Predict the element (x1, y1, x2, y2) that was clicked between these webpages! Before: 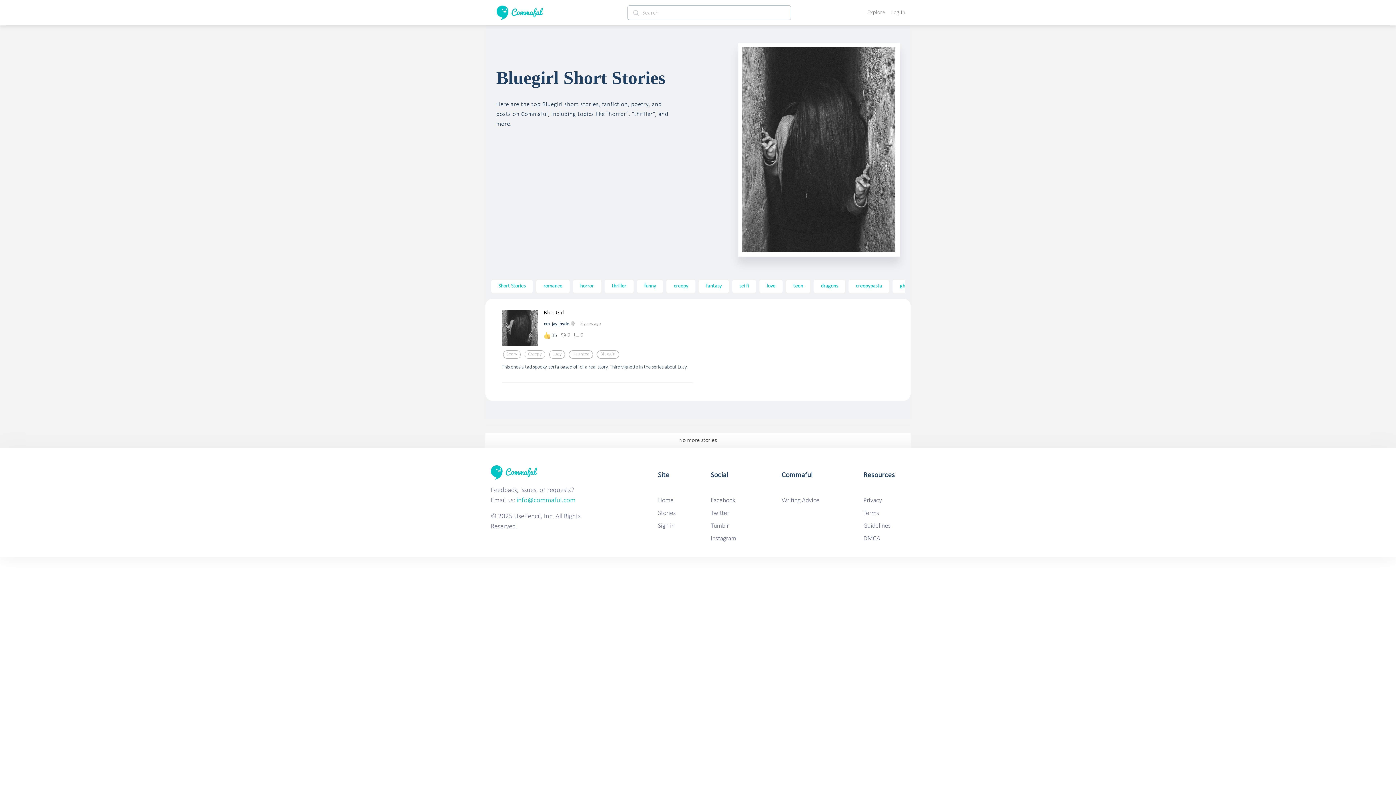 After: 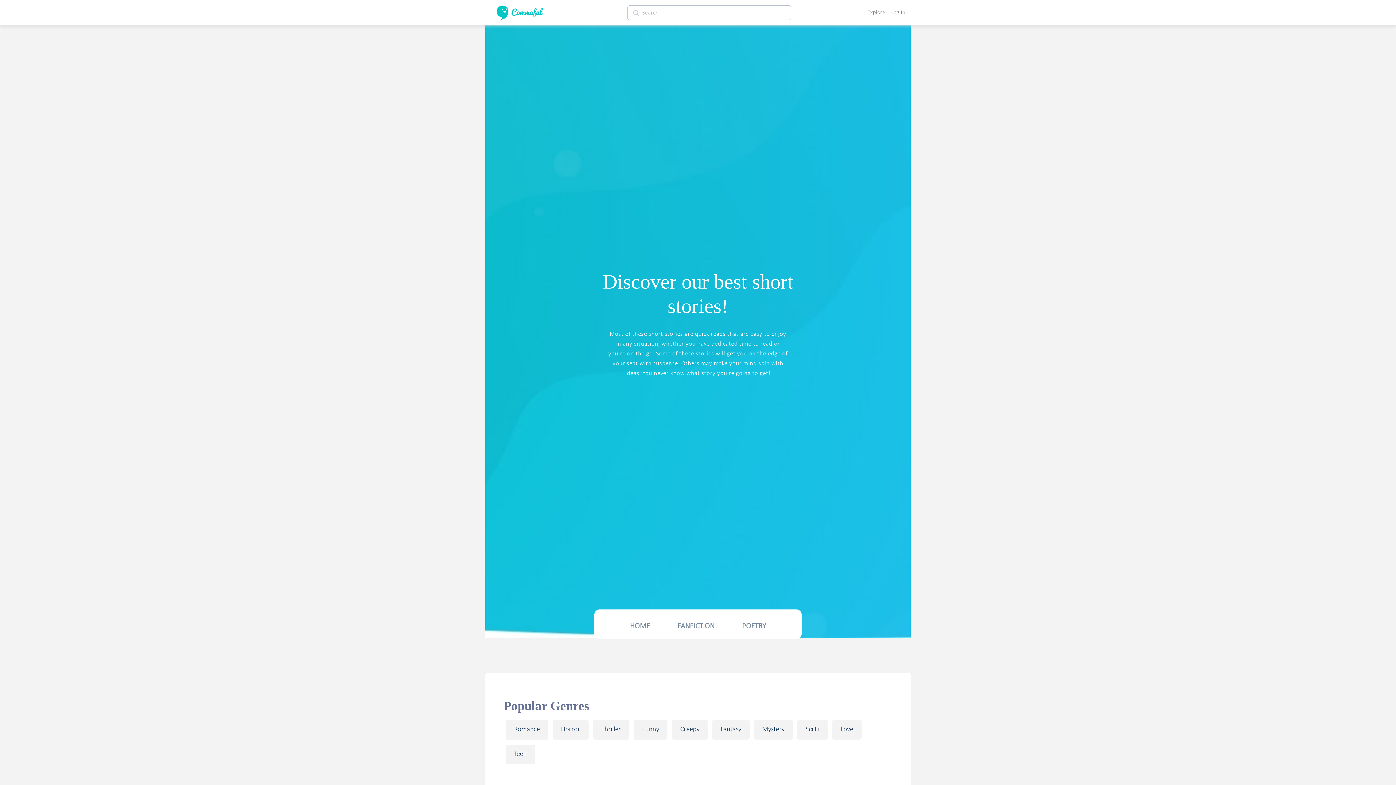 Action: label: Short Stories bbox: (491, 279, 536, 292)